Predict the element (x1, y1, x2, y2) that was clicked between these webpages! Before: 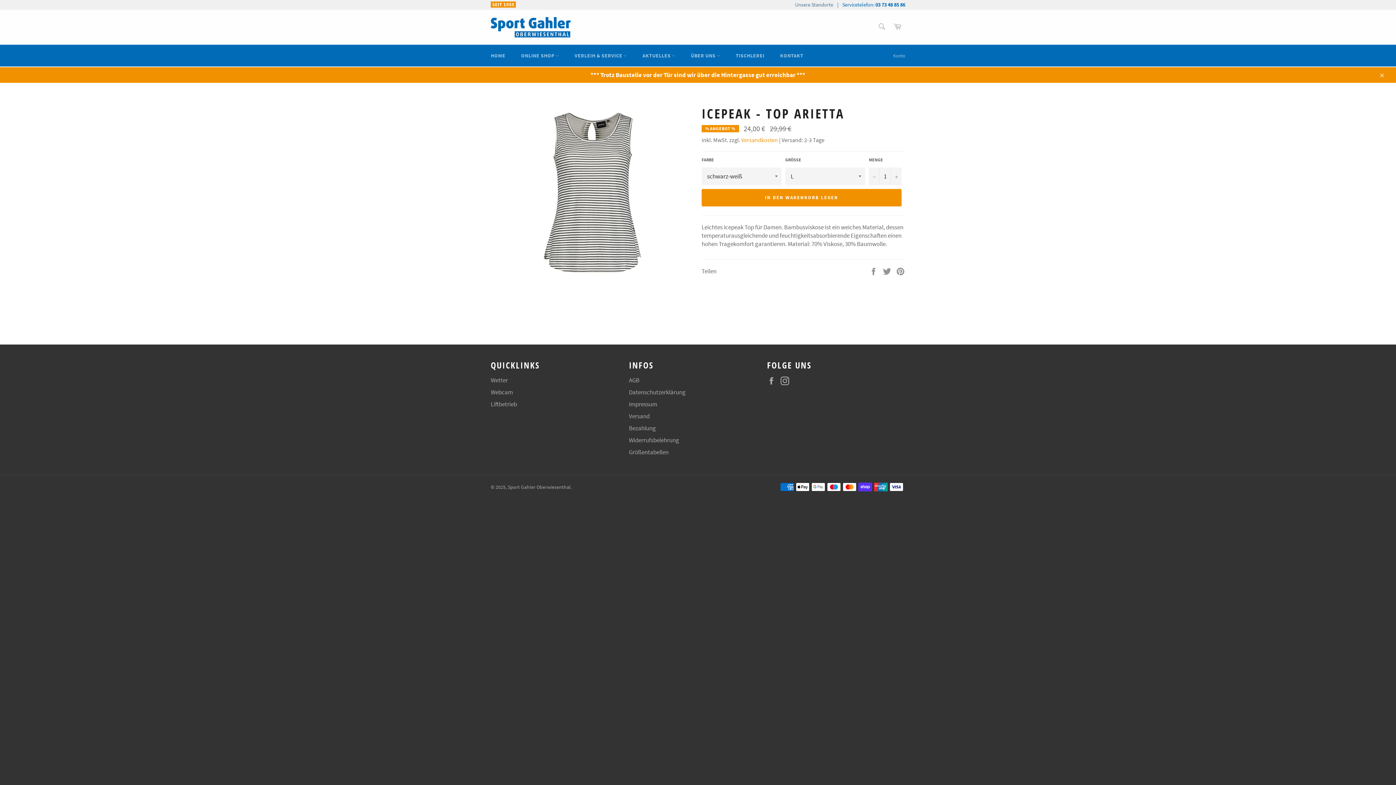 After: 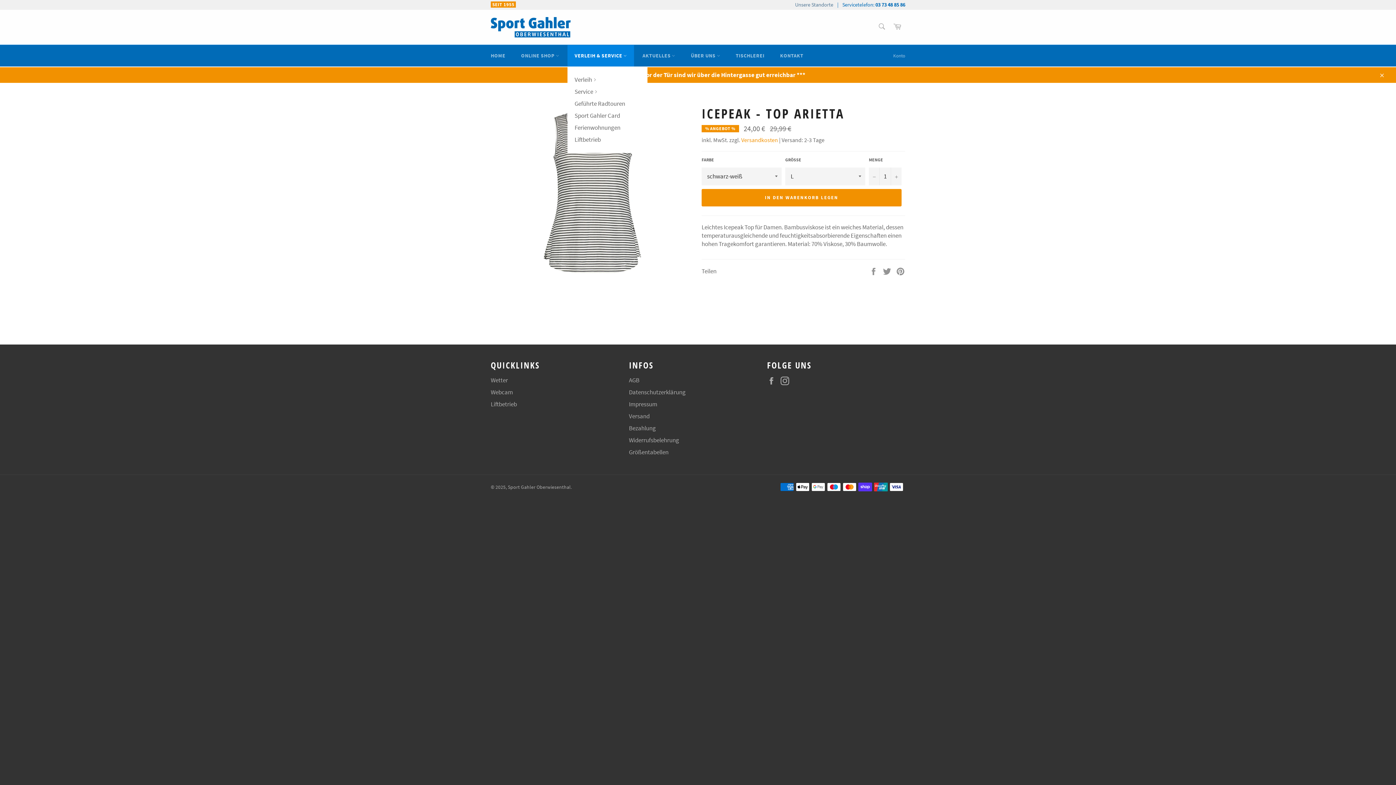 Action: bbox: (567, 45, 634, 66) label: VERLEIH & SERVICE 